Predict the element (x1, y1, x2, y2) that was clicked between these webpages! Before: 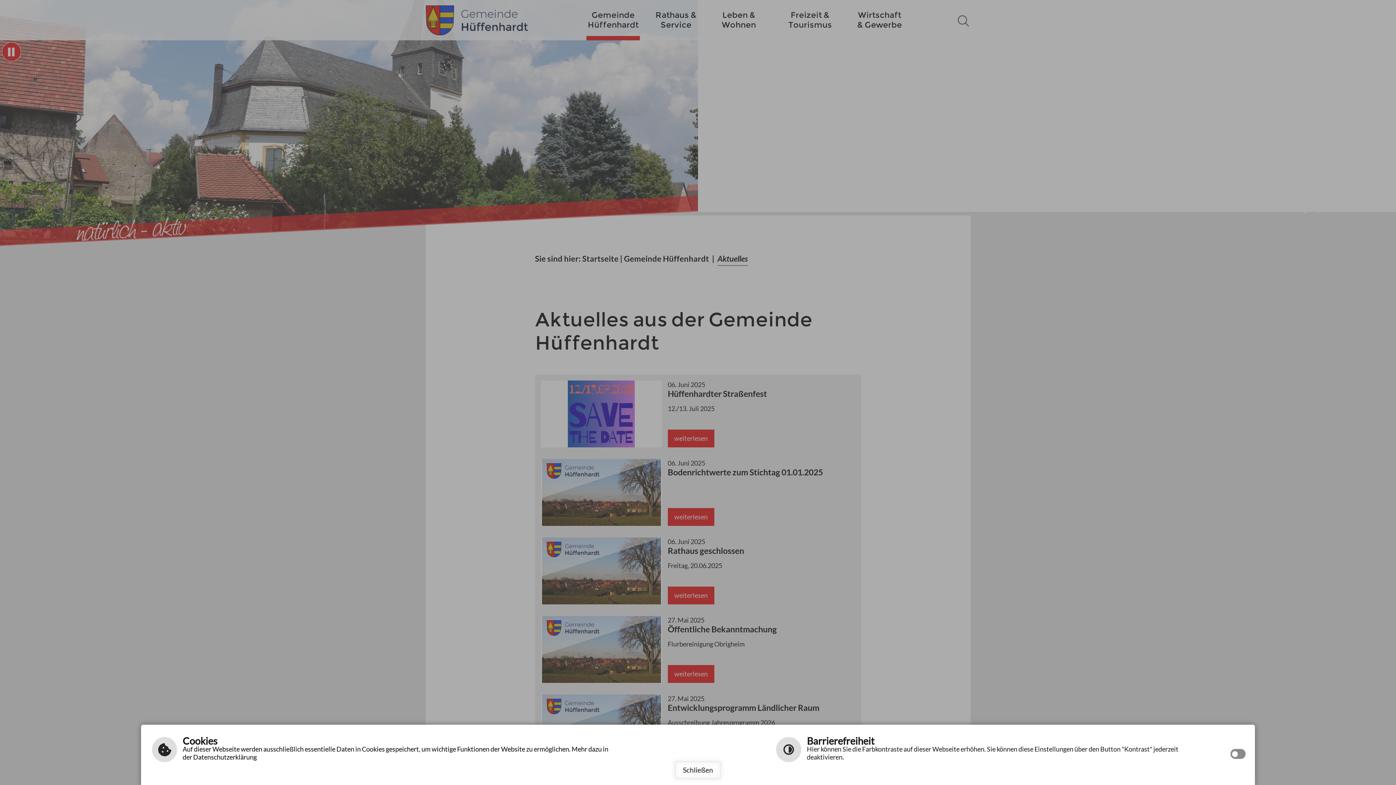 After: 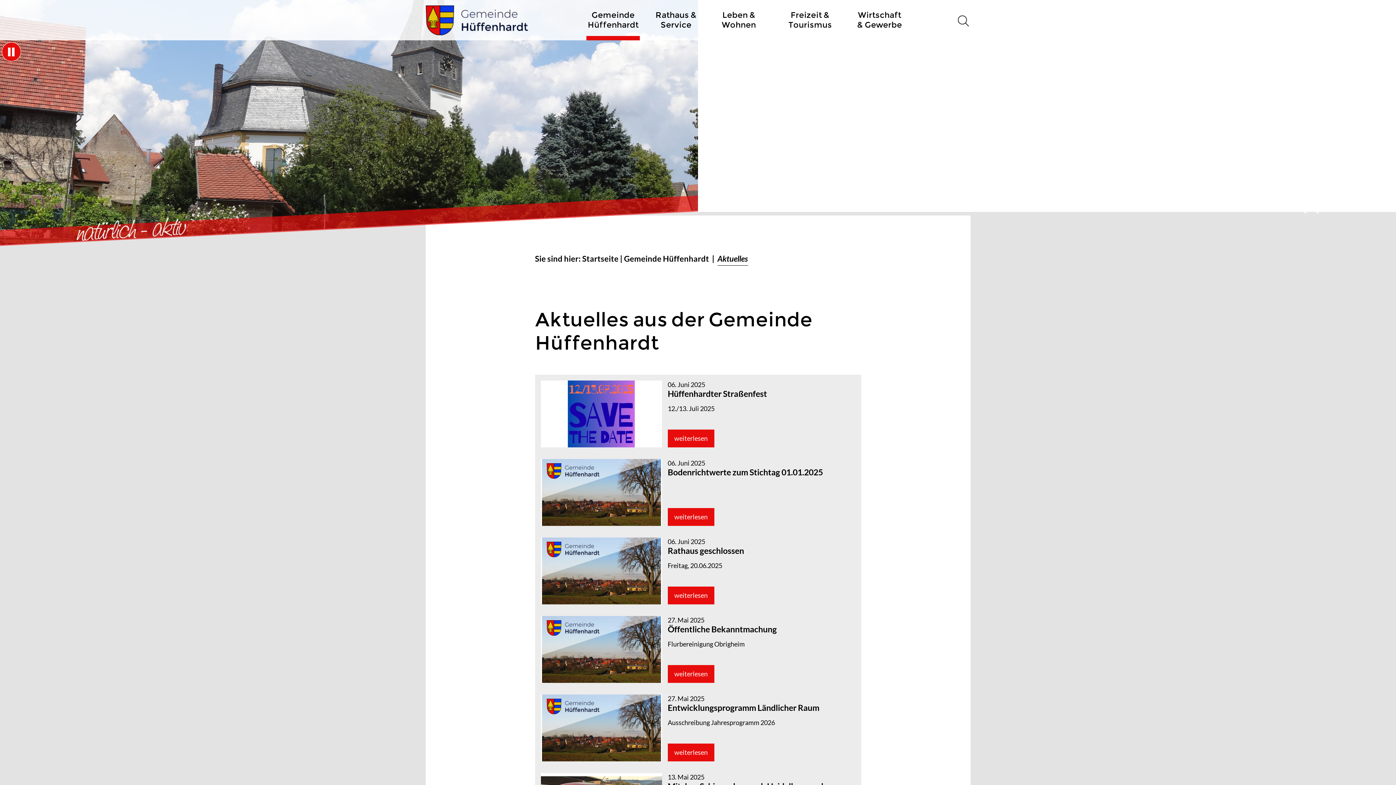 Action: bbox: (674, 761, 721, 779) label: Schließen